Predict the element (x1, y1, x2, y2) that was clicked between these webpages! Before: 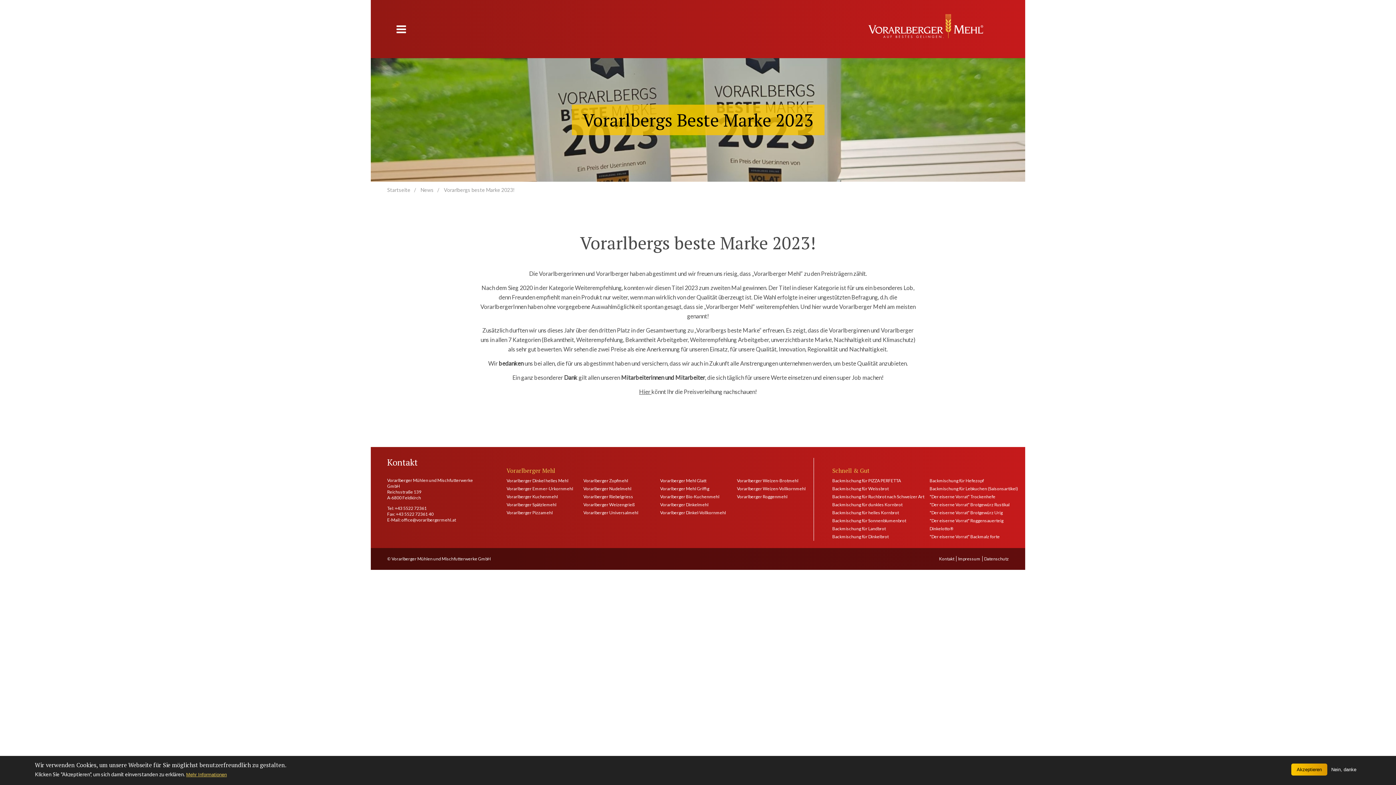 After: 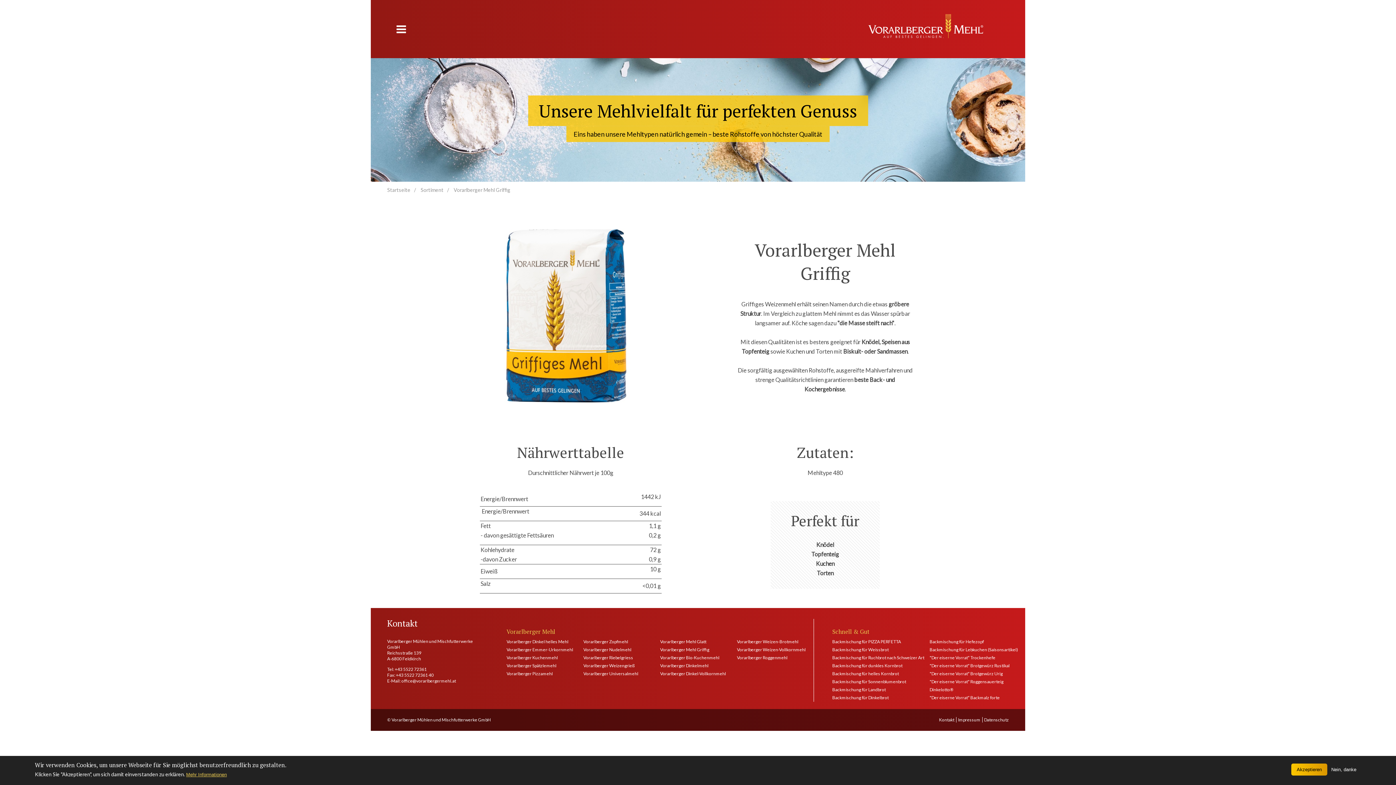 Action: label: Vorarlberger Mehl Griffig bbox: (660, 485, 718, 493)